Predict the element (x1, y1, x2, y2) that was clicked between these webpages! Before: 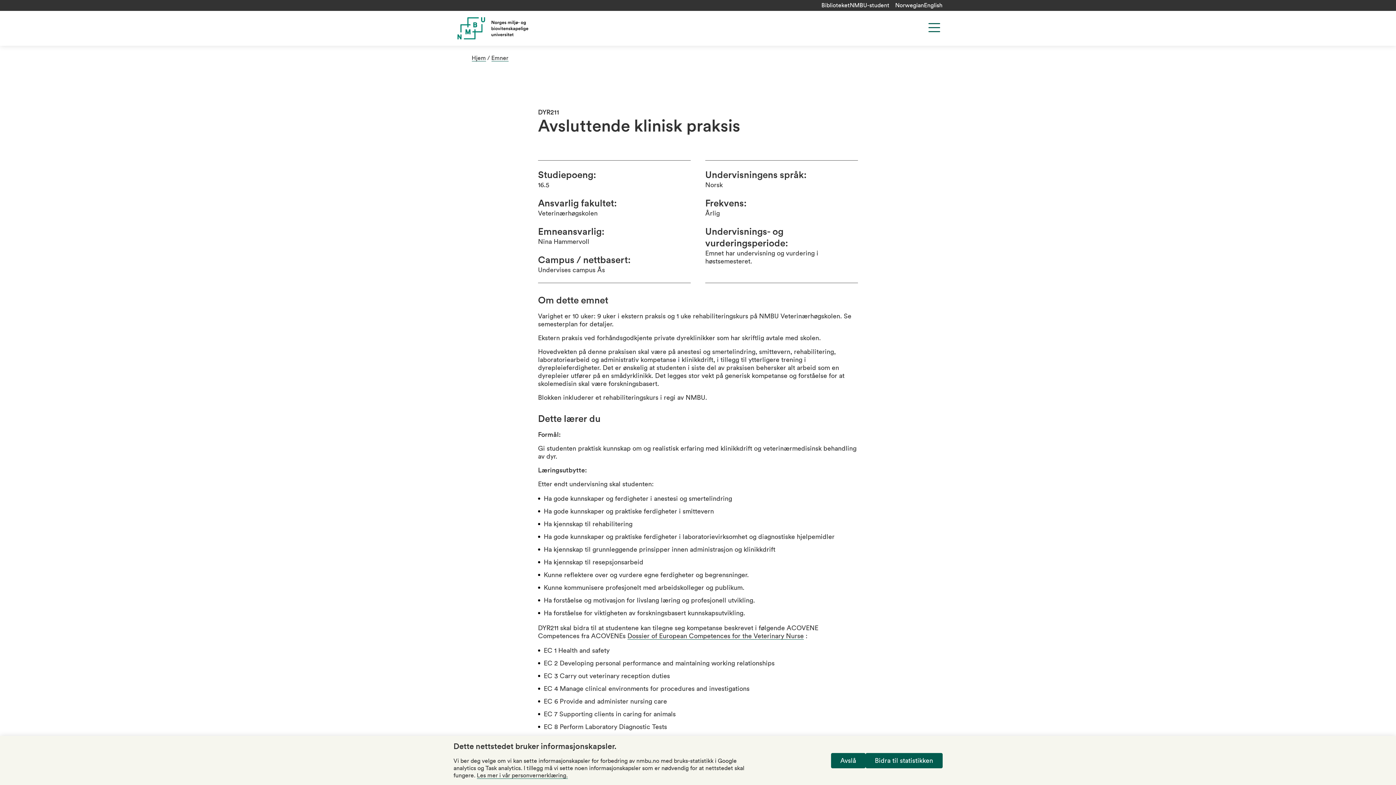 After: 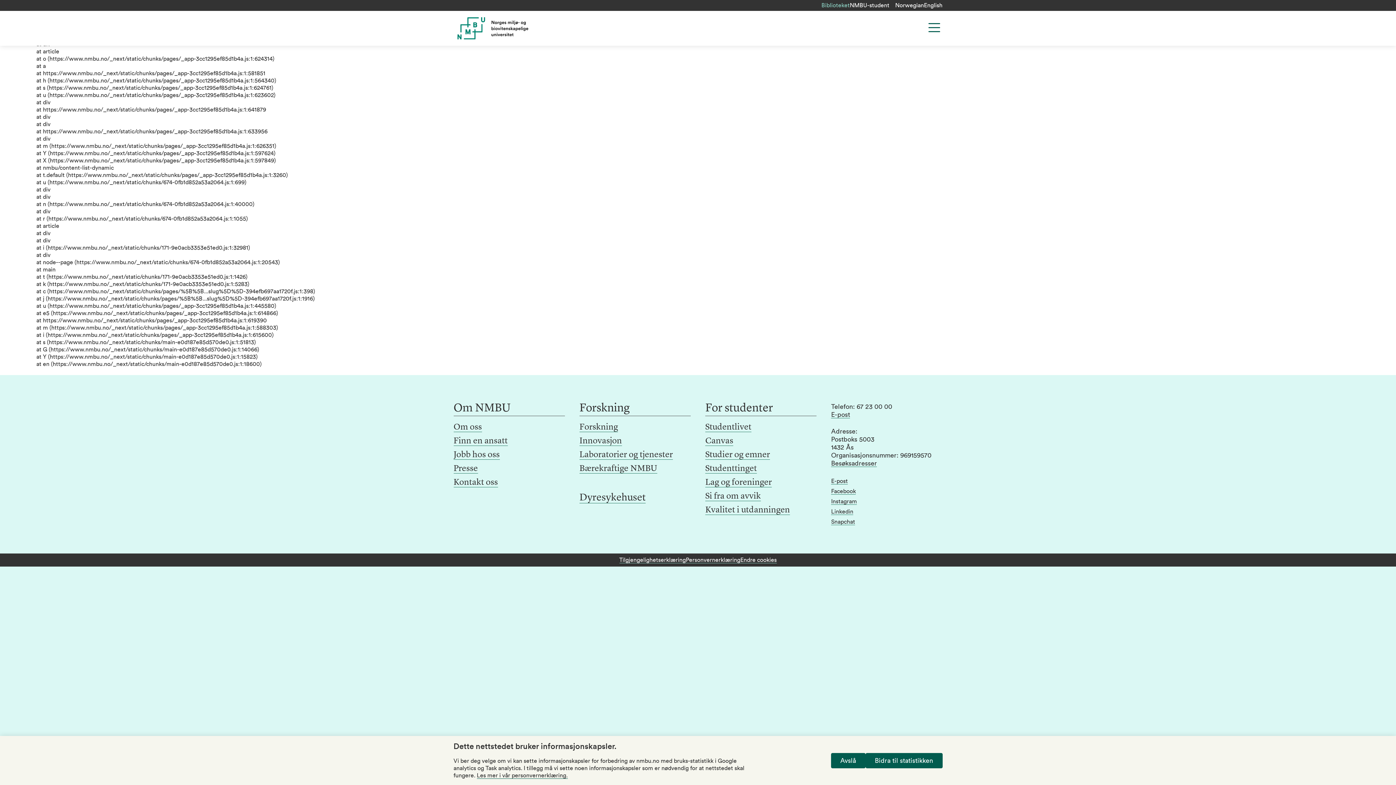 Action: label: Biblioteket bbox: (821, 2, 850, 8)